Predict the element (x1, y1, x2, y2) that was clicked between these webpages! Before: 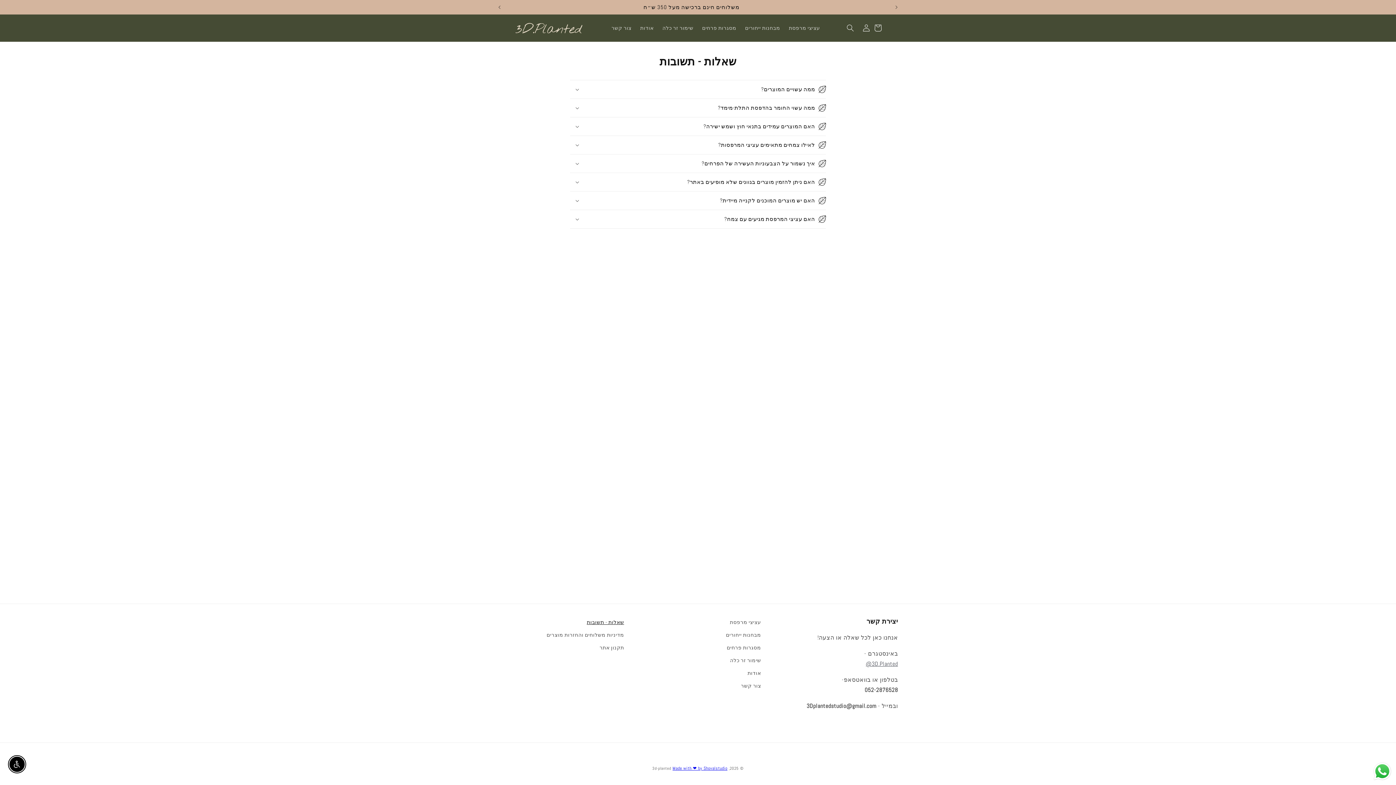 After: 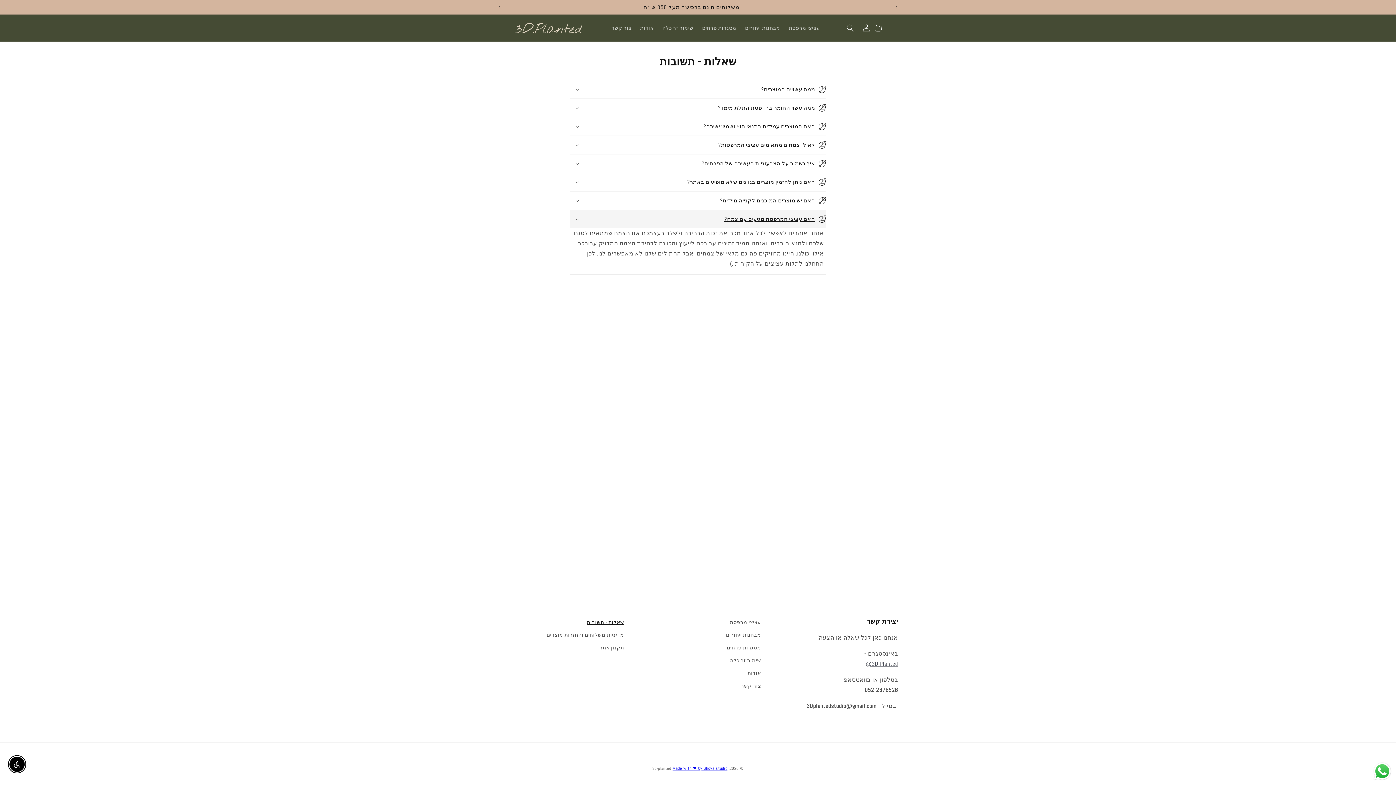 Action: bbox: (570, 546, 826, 564) label: האם עציצי המרפסת מגיעים עם צמח?